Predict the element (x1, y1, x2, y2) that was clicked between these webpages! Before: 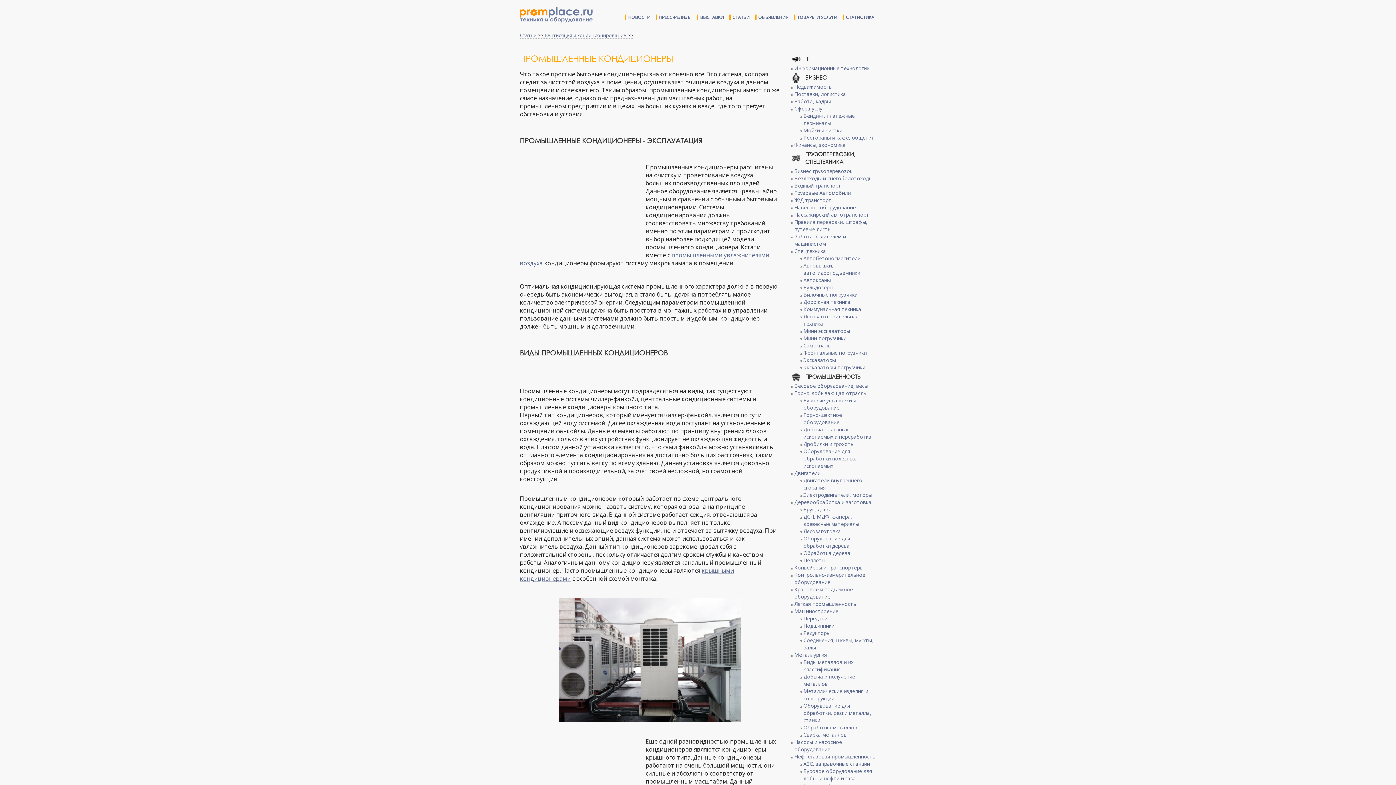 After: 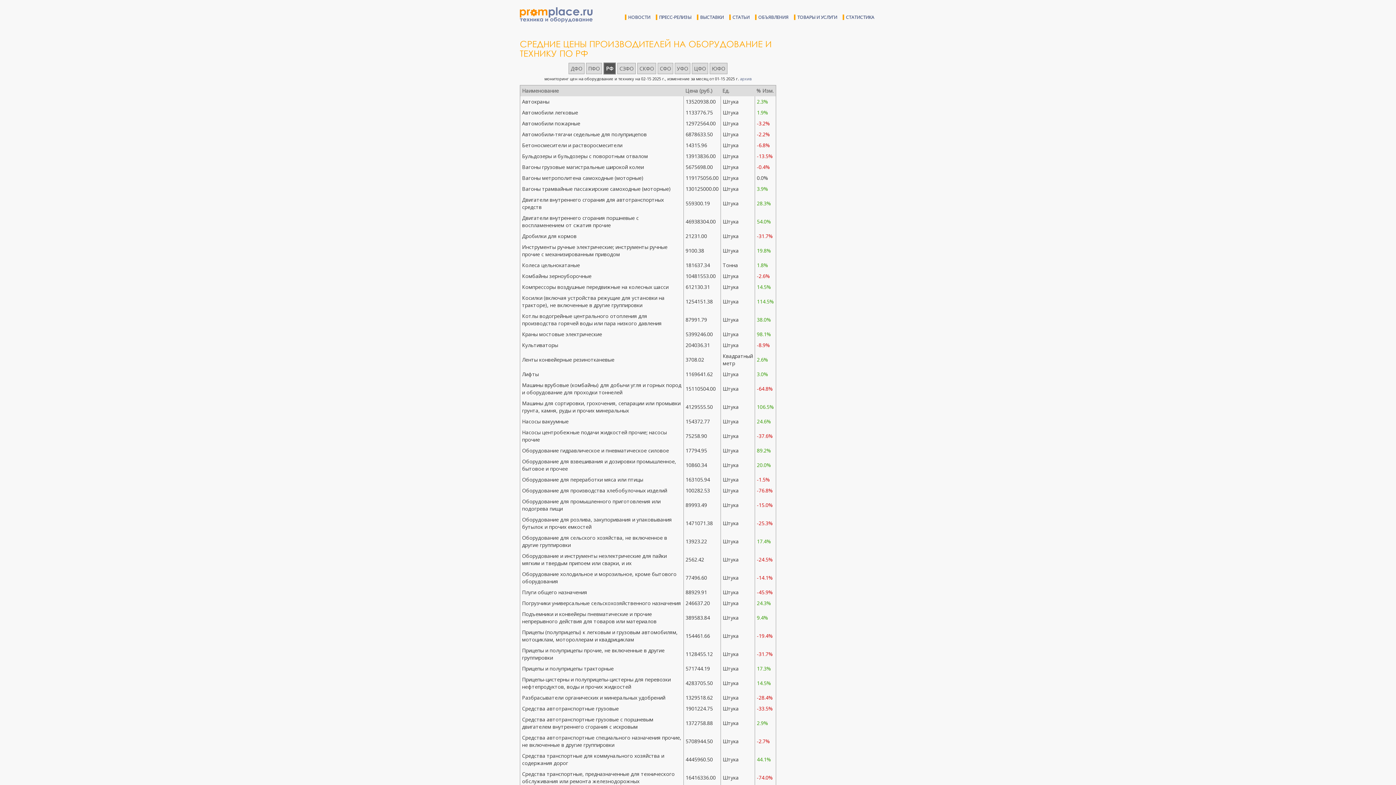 Action: bbox: (842, 14, 876, 20) label: СТАТИСТИКА